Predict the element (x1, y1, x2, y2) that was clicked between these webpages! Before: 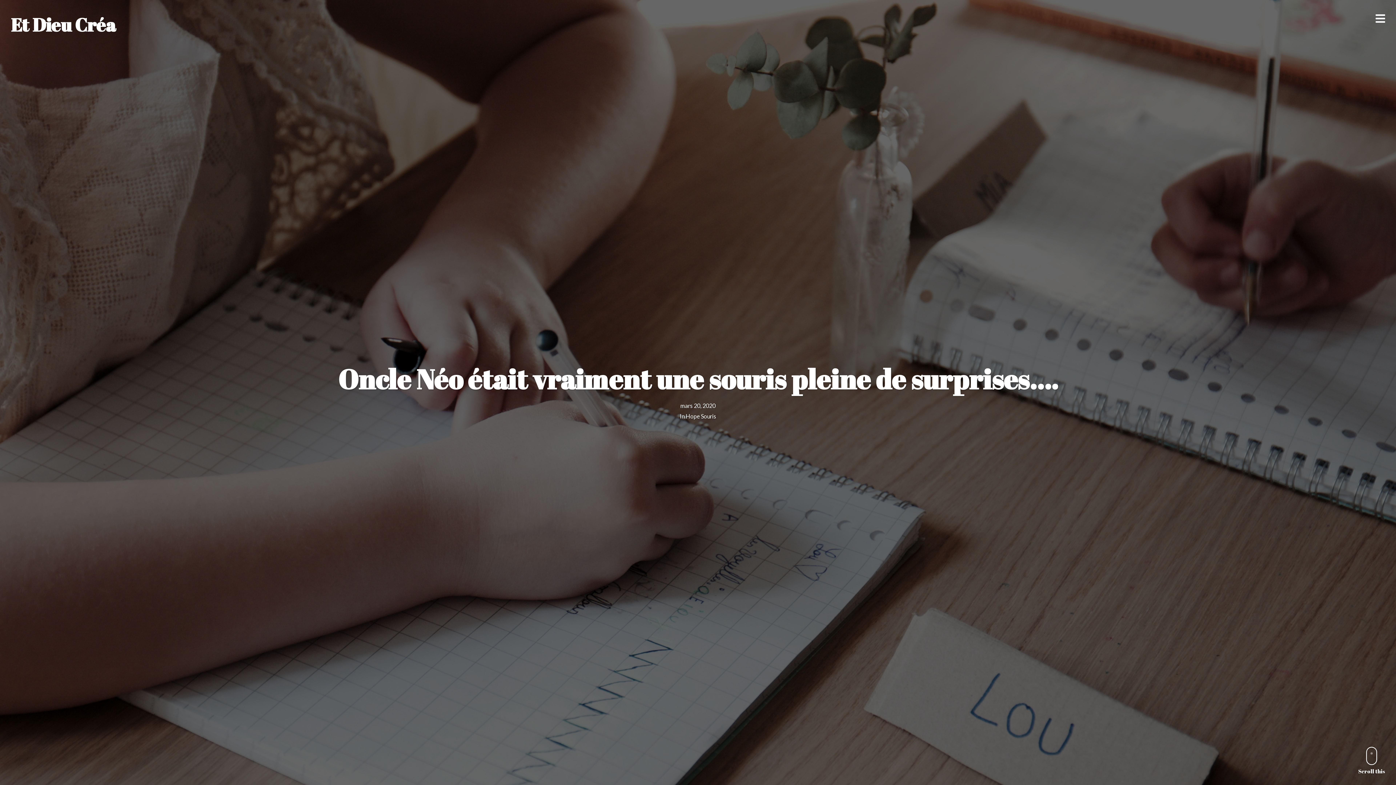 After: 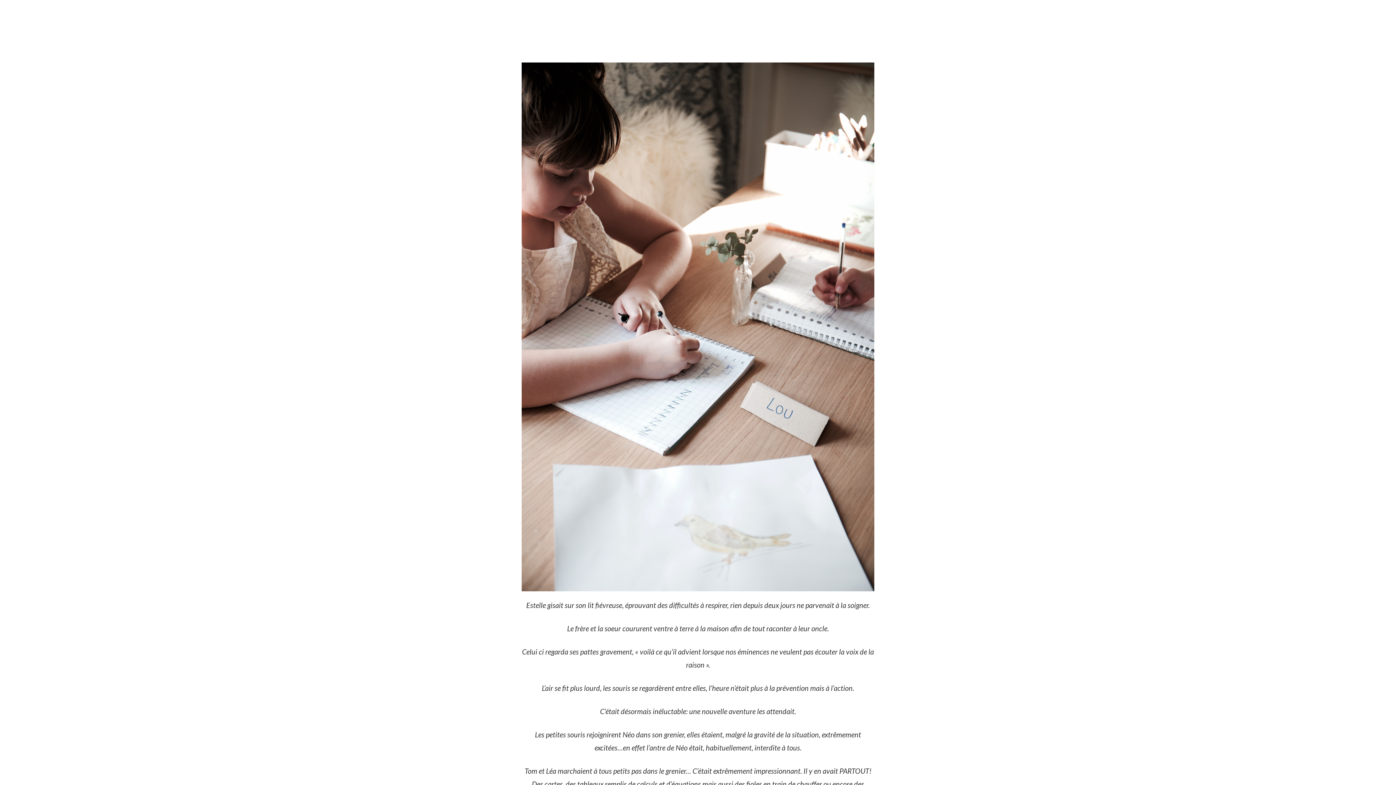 Action: bbox: (1358, 747, 1385, 774) label: Scroll this